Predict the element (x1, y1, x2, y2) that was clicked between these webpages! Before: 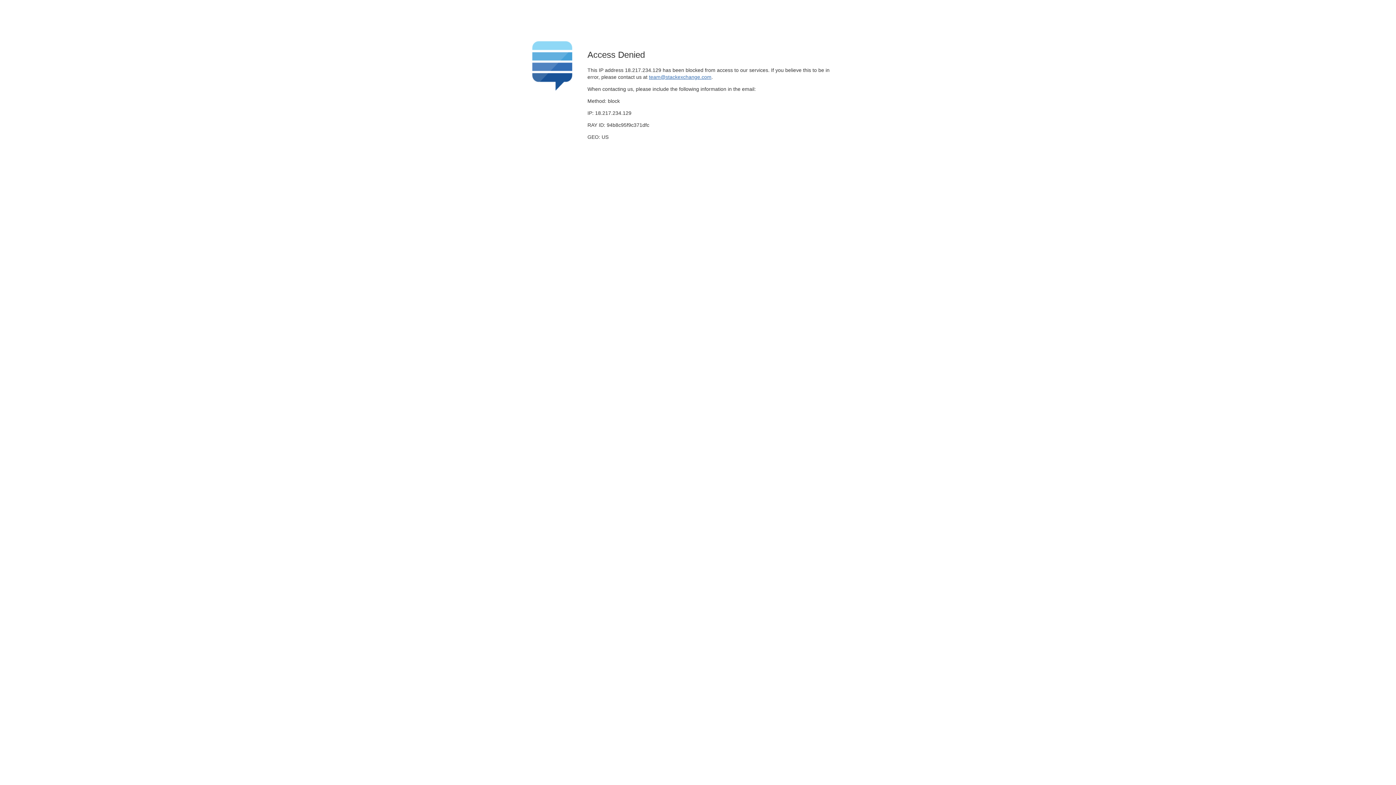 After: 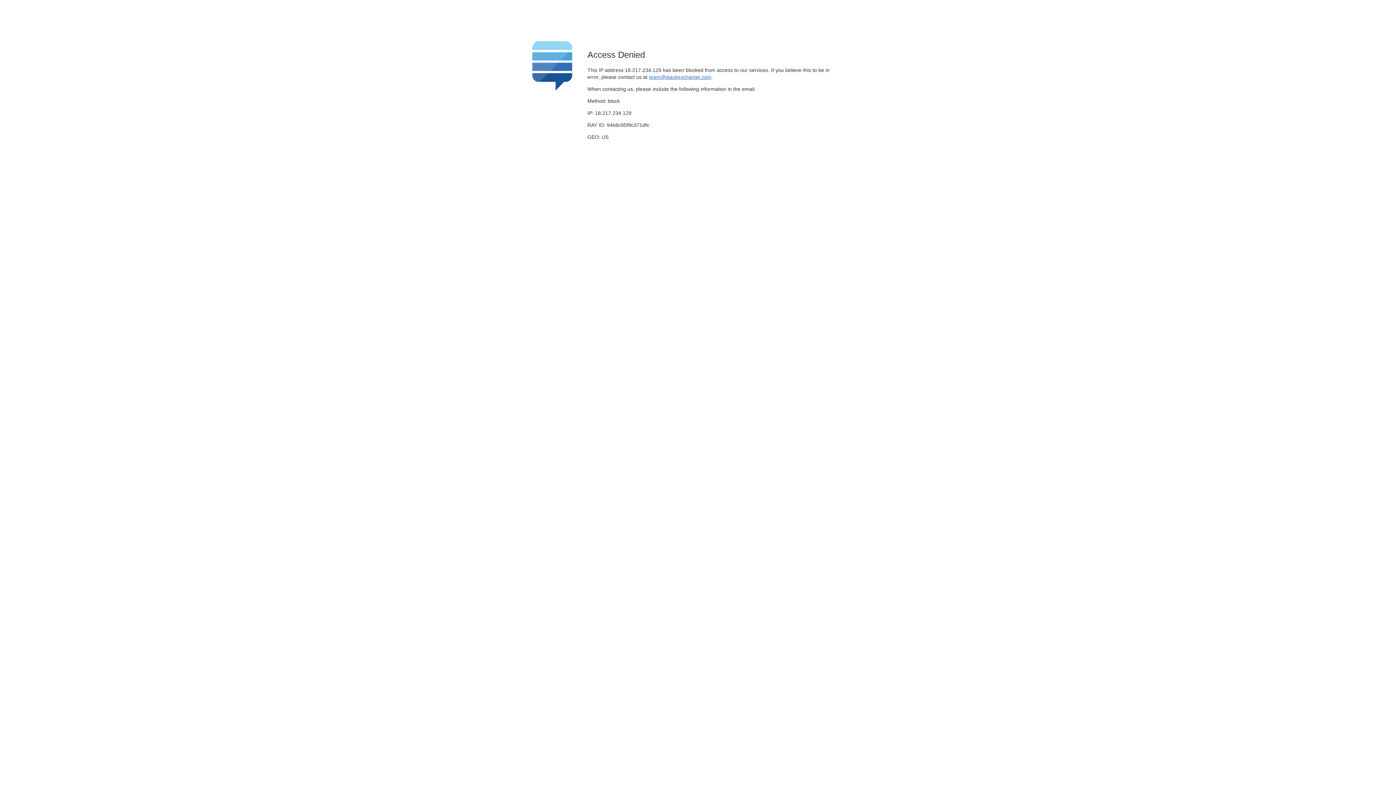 Action: label: team@stackexchange.com bbox: (649, 74, 711, 79)